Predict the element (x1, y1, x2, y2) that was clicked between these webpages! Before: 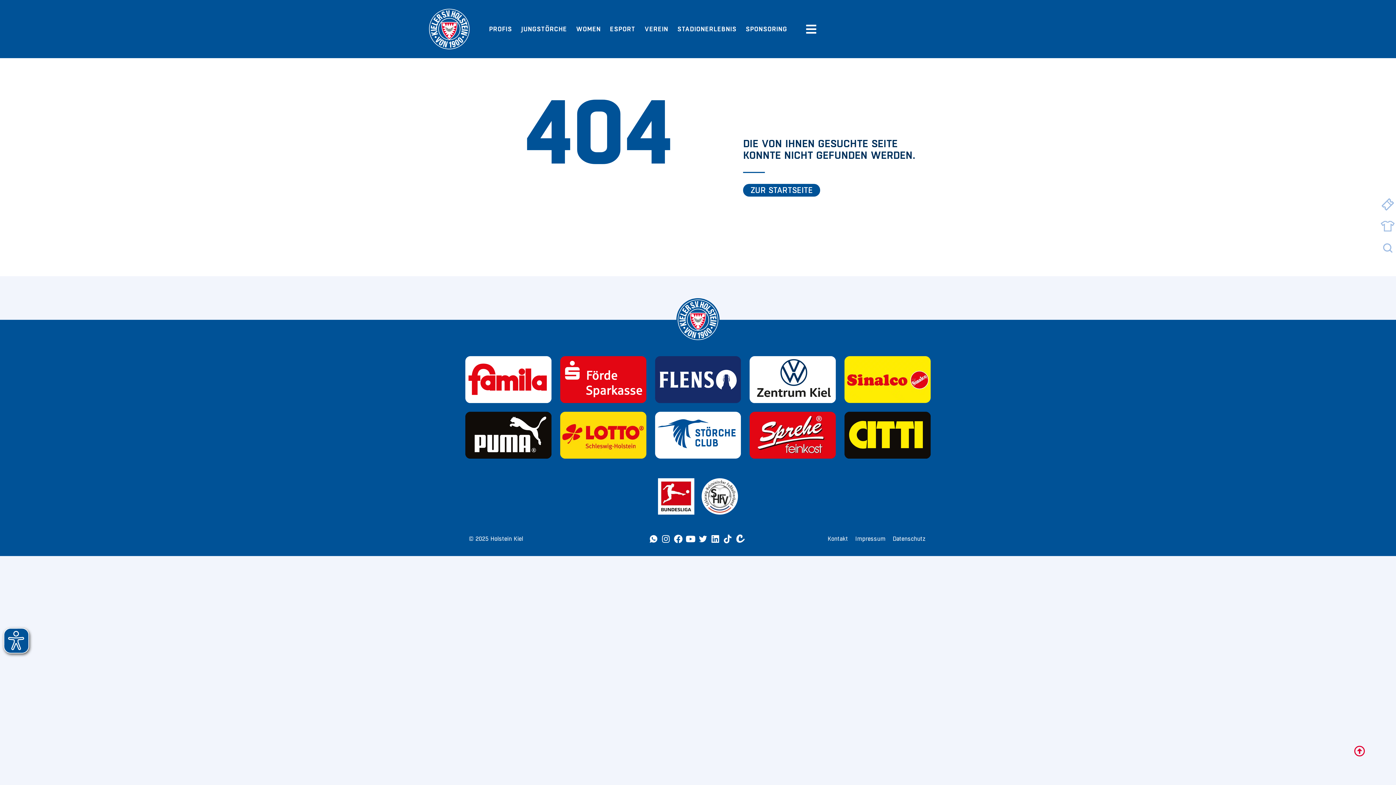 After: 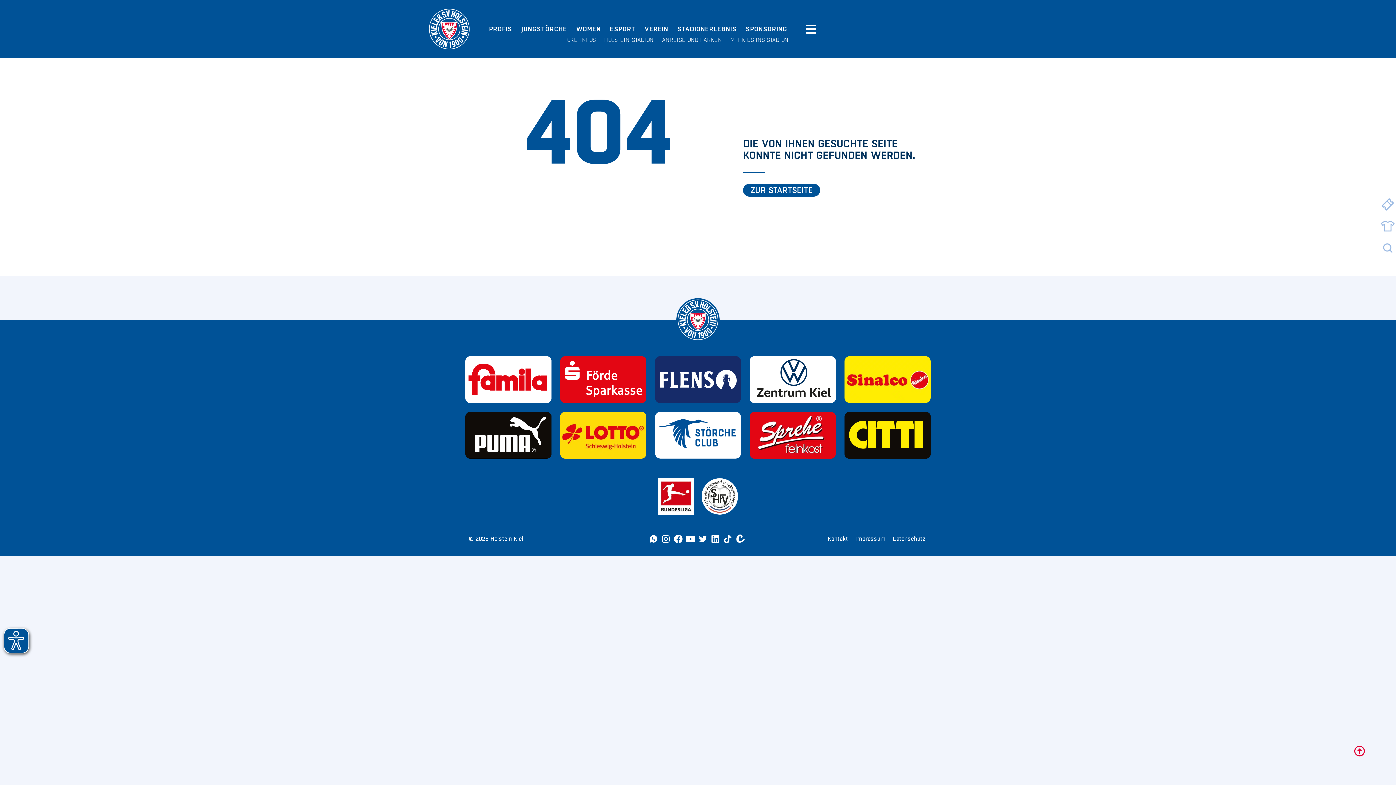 Action: bbox: (677, 25, 740, 32) label: STADIONERLEBNIS